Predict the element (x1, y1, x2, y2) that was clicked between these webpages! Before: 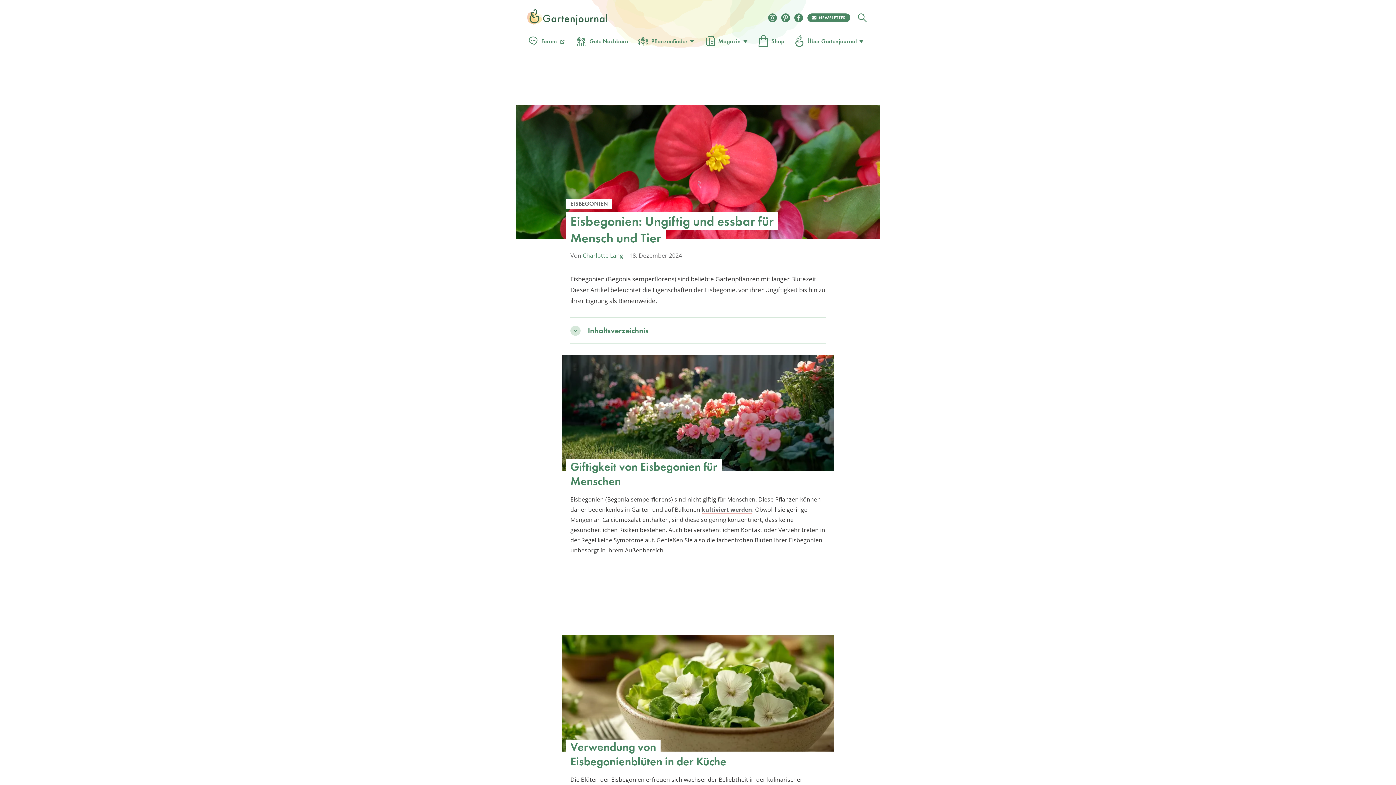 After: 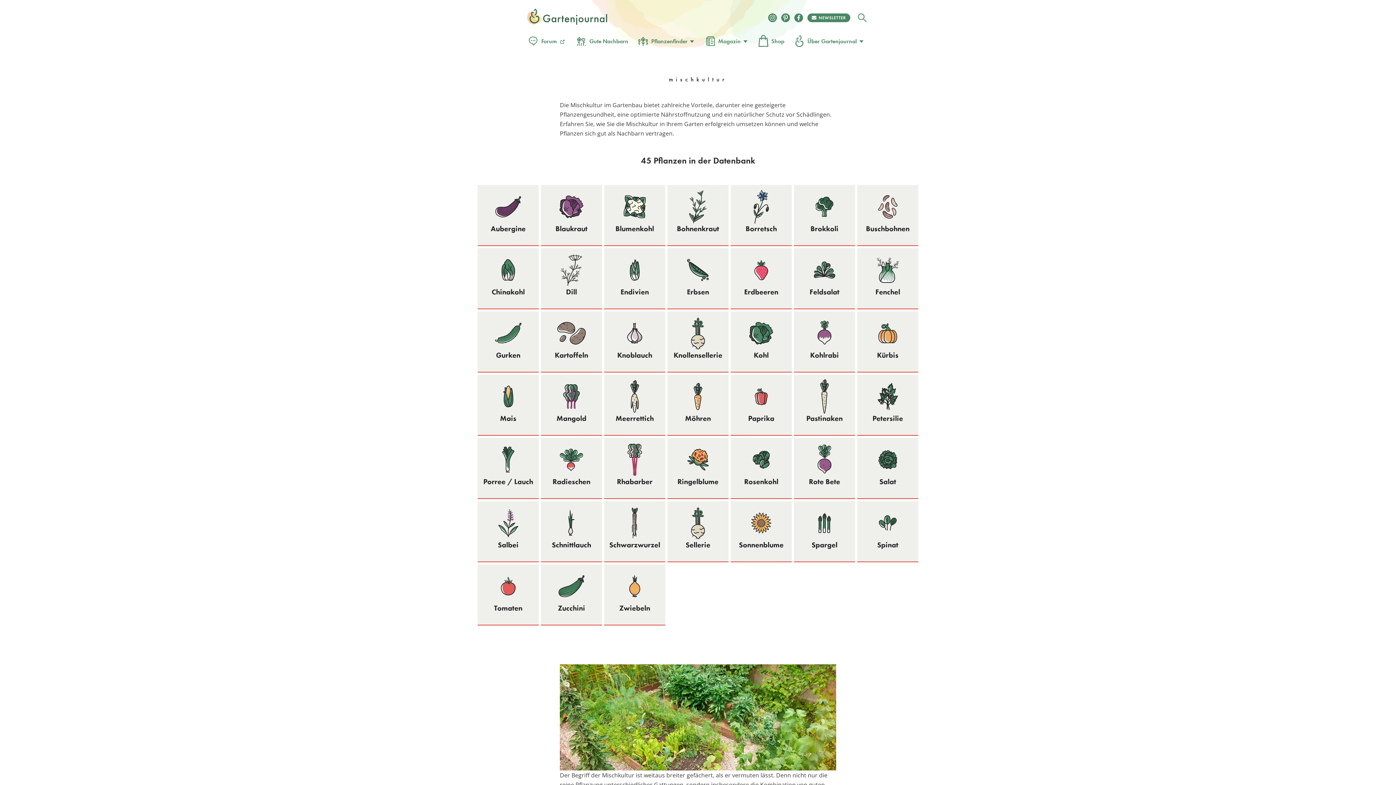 Action: bbox: (575, 34, 628, 47) label: Gute Nachbarn